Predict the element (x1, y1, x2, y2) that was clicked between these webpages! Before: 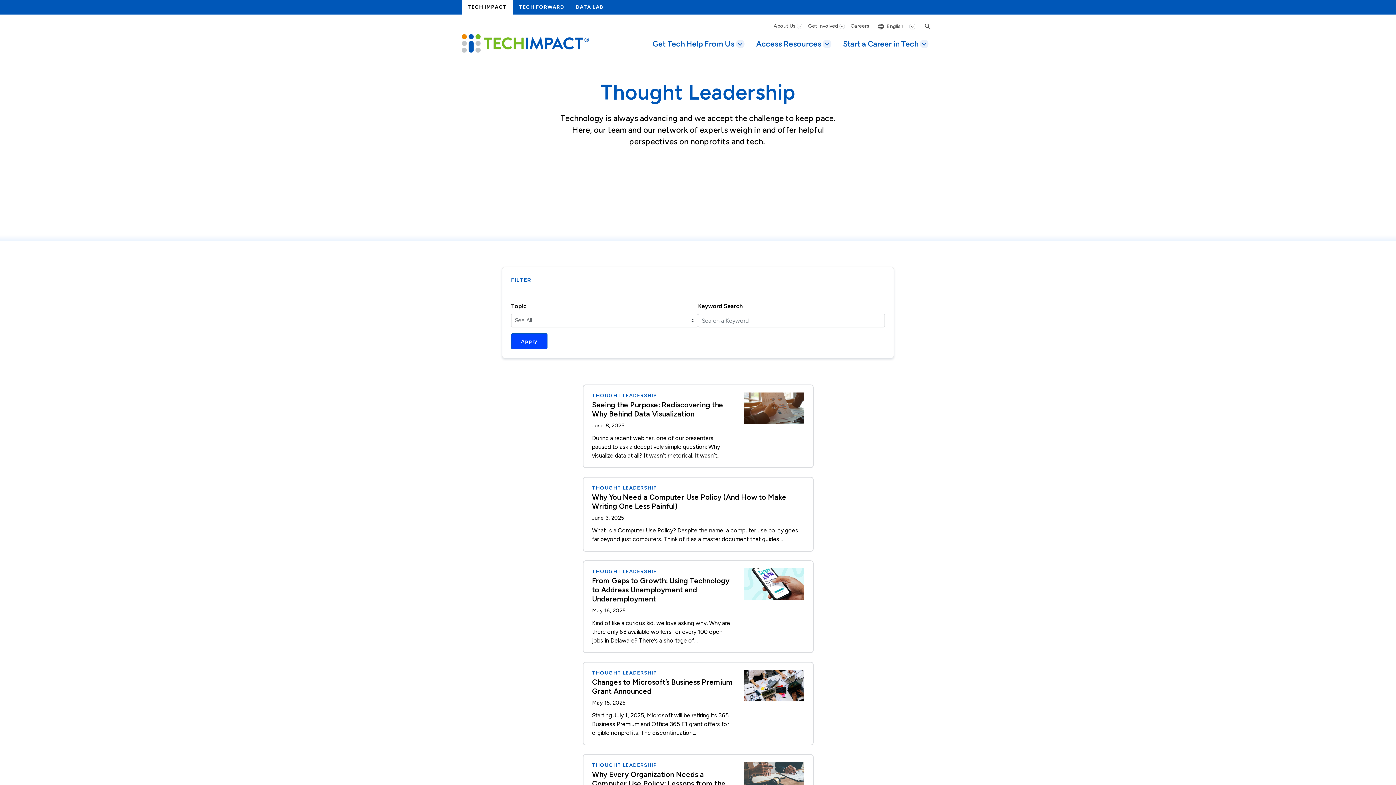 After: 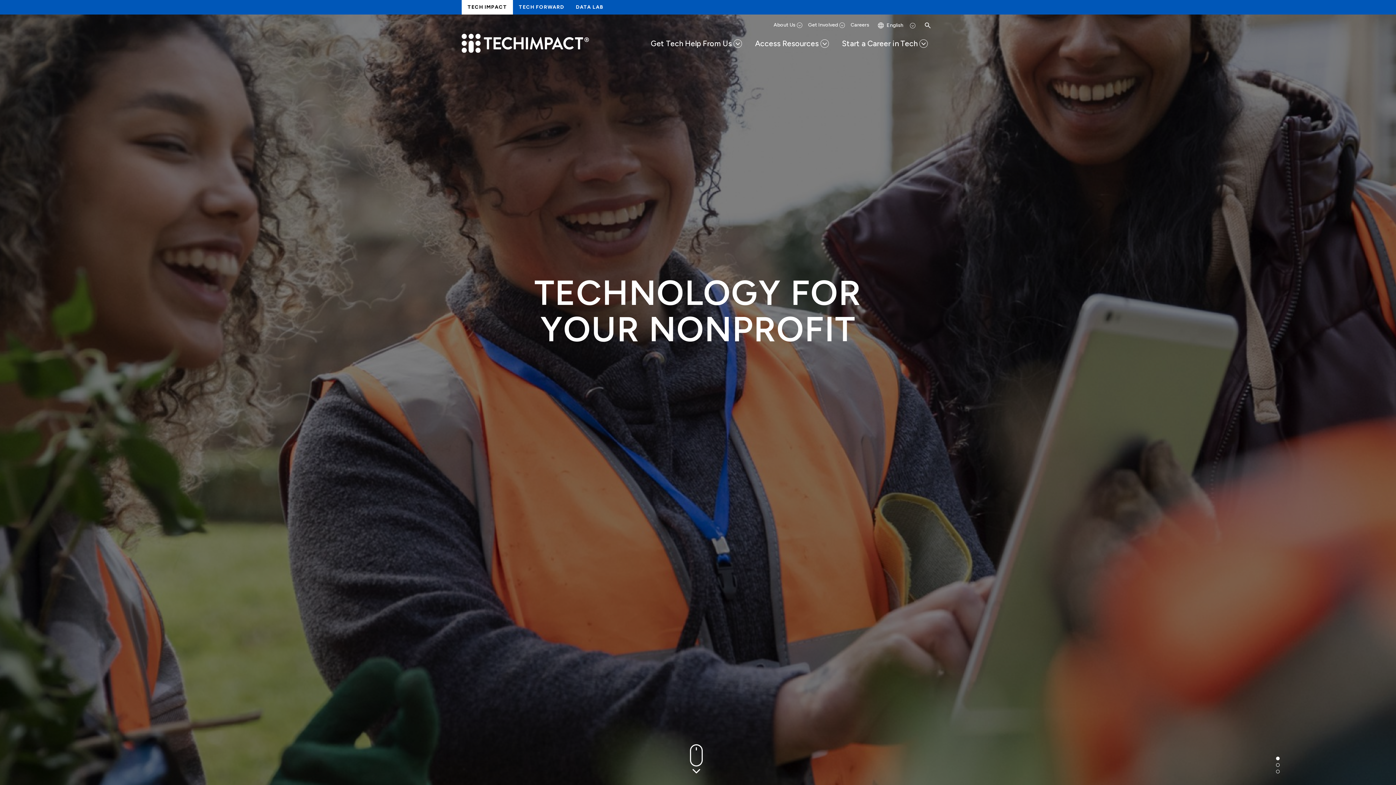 Action: bbox: (461, 32, 592, 55)